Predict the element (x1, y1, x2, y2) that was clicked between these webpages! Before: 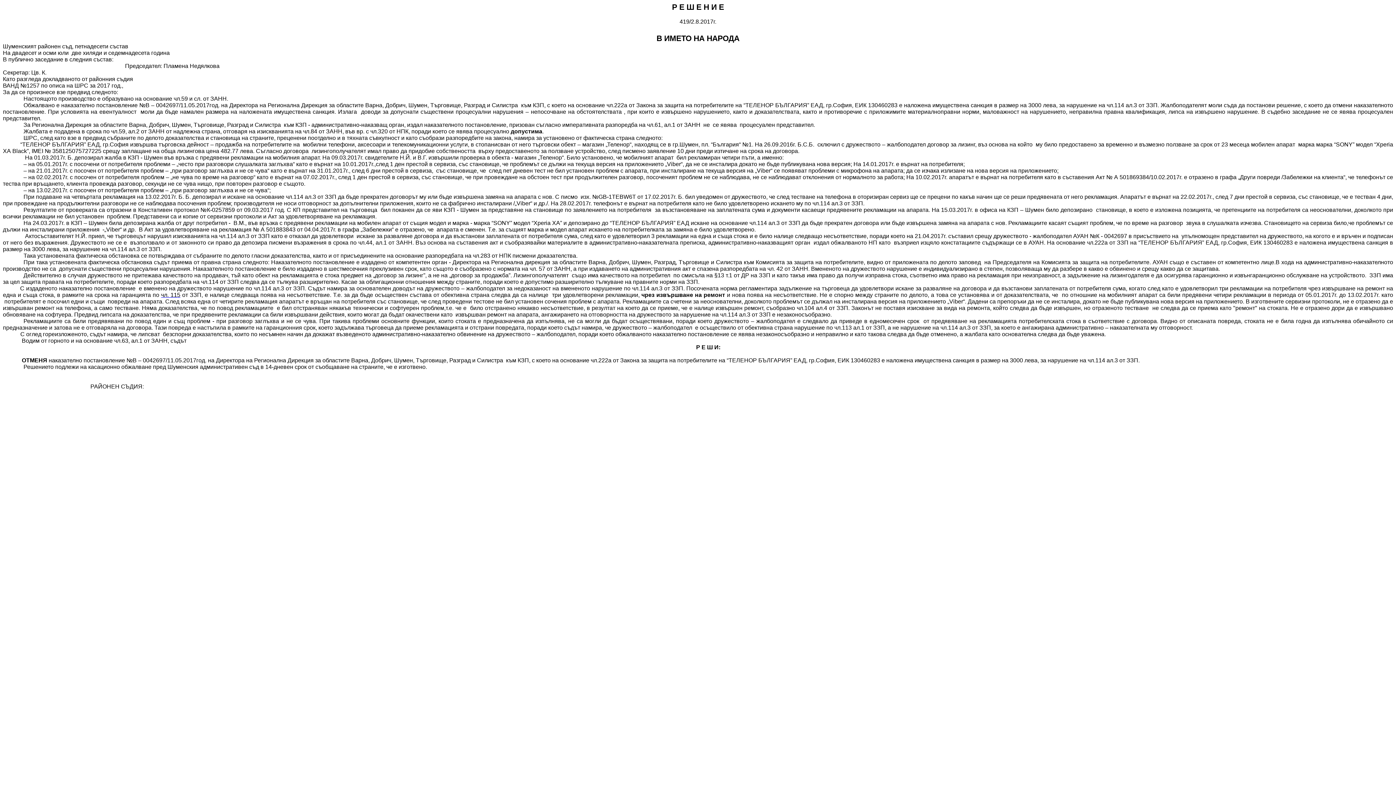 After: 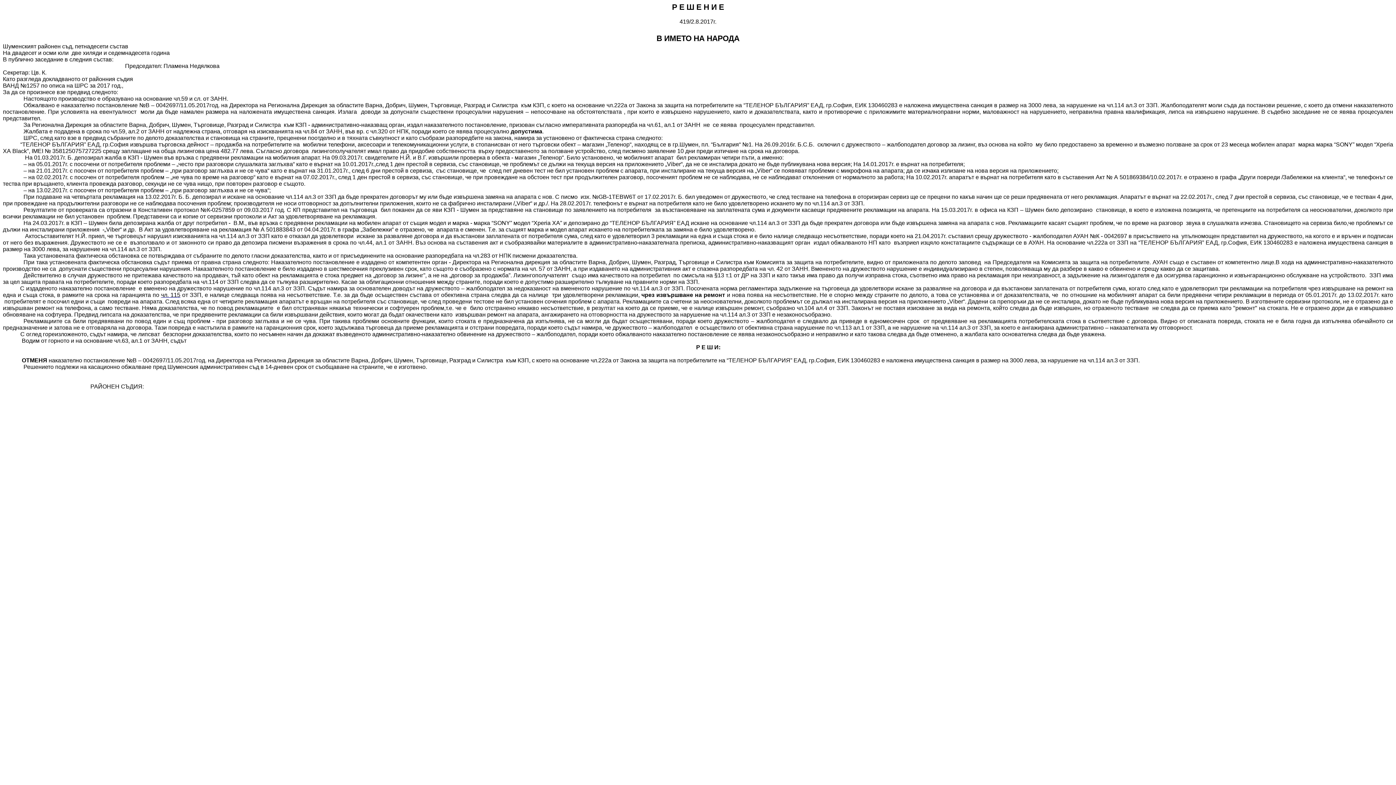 Action: label: чл. 115 bbox: (161, 292, 180, 298)